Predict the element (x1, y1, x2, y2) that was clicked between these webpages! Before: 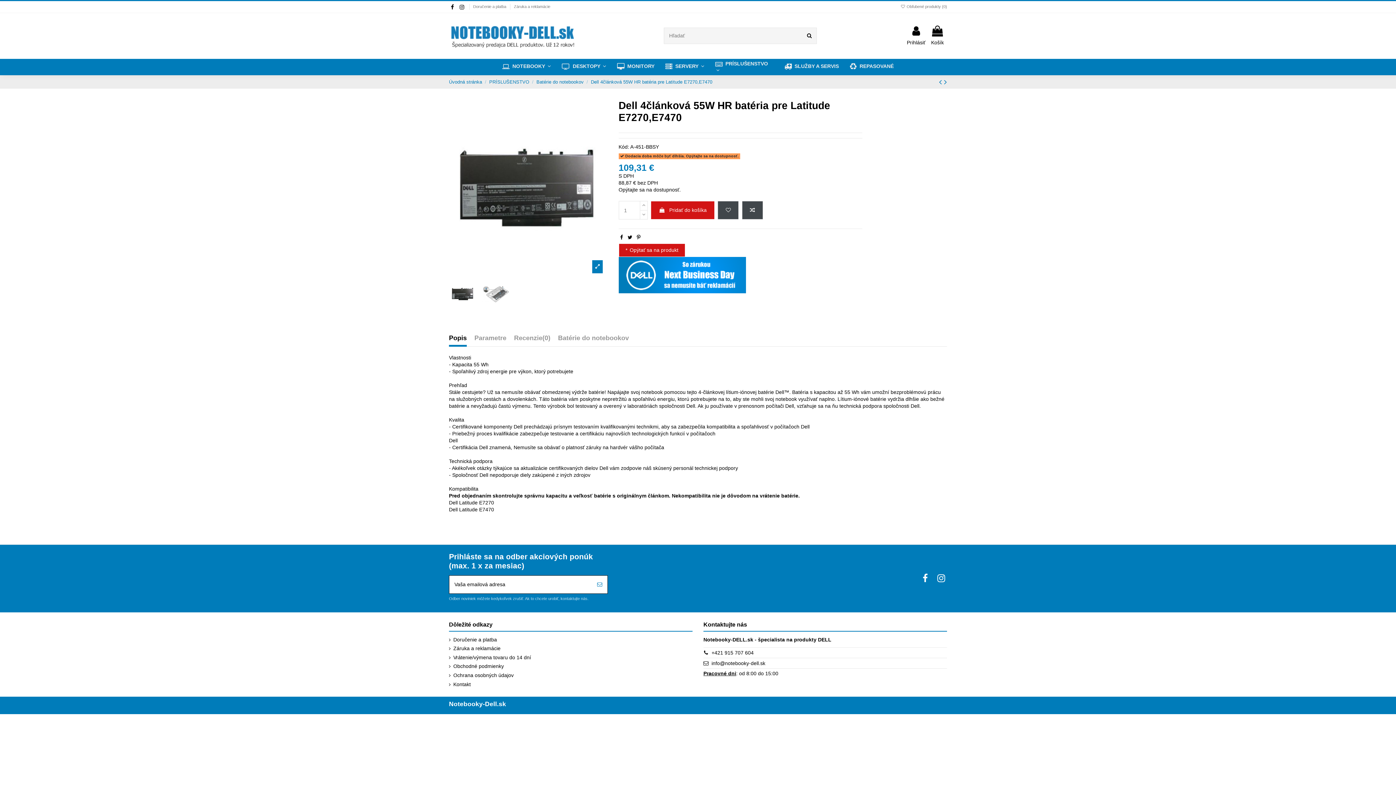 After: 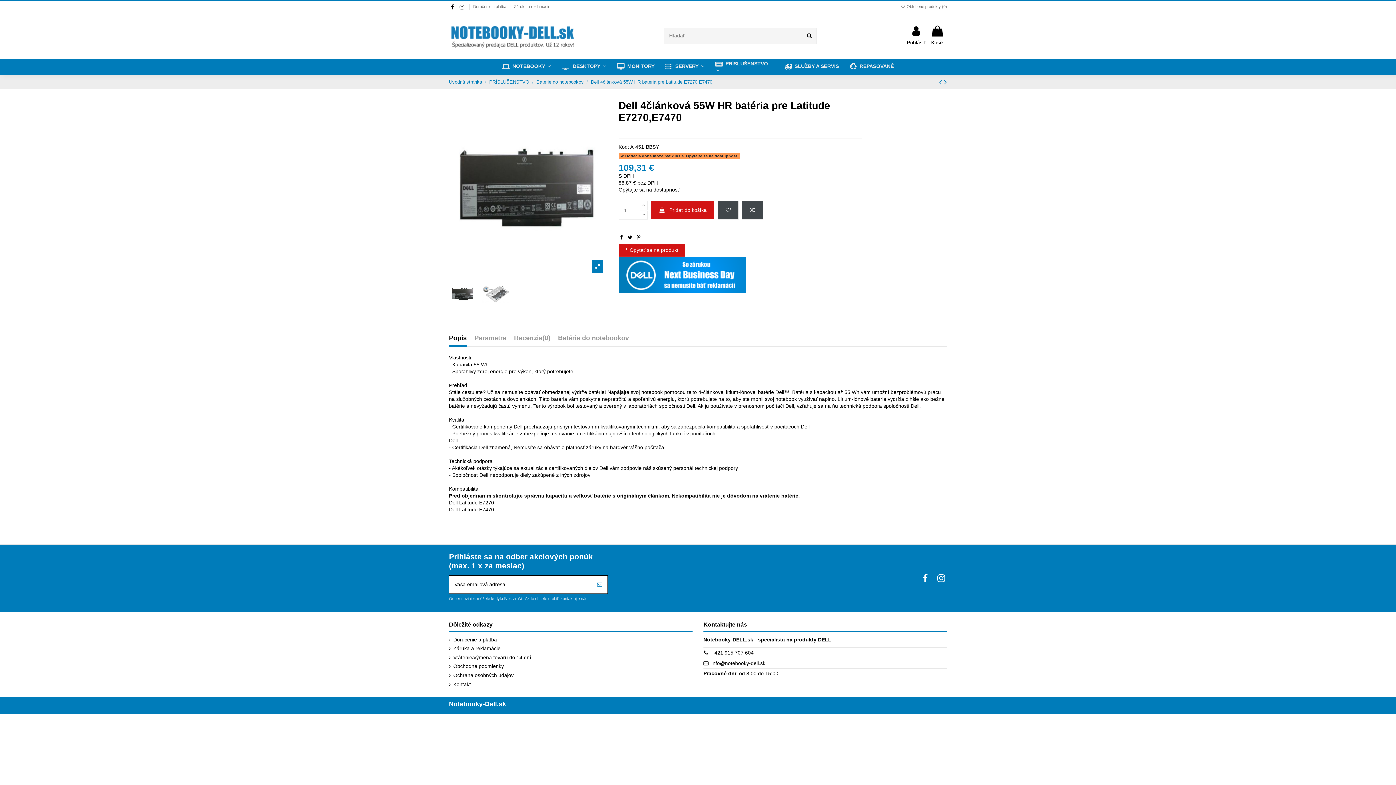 Action: label: Popis bbox: (449, 334, 466, 346)